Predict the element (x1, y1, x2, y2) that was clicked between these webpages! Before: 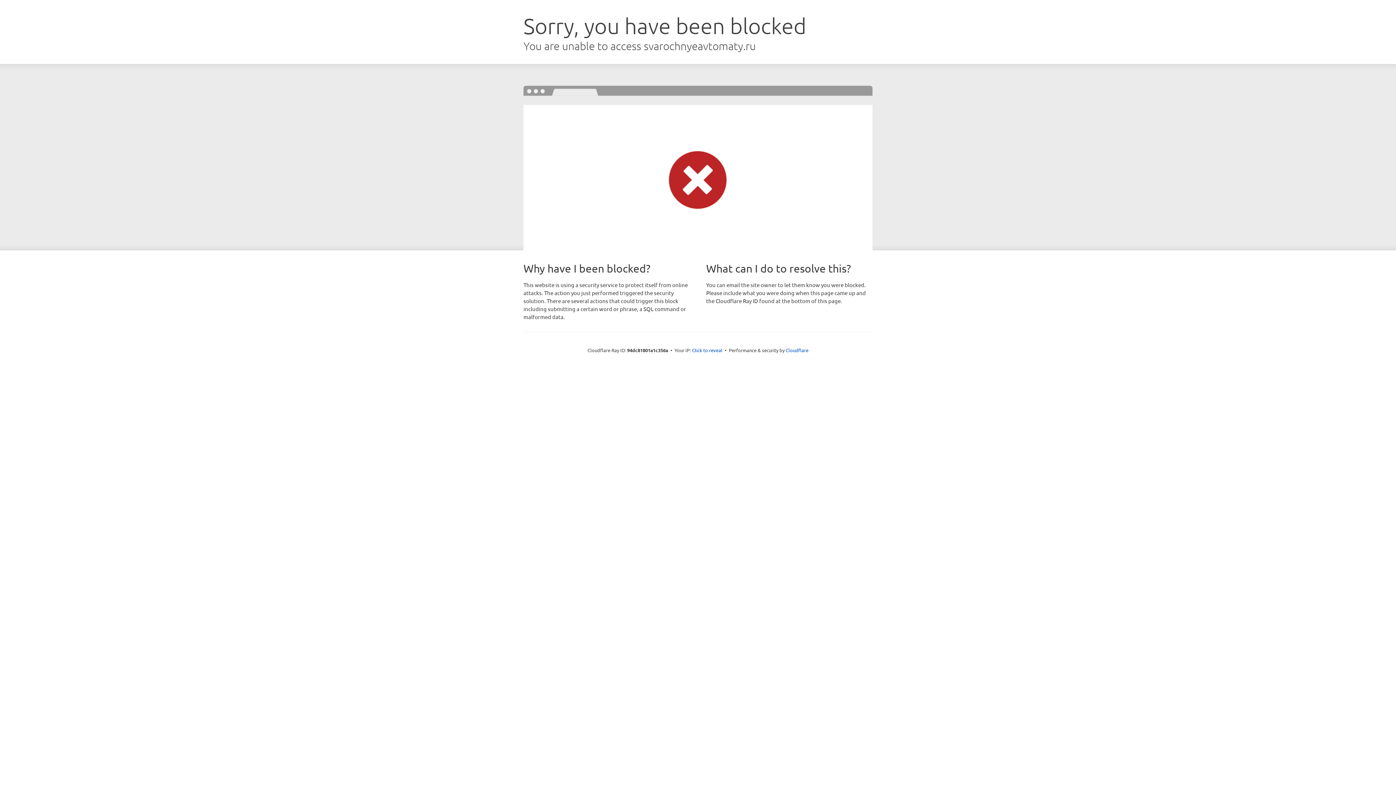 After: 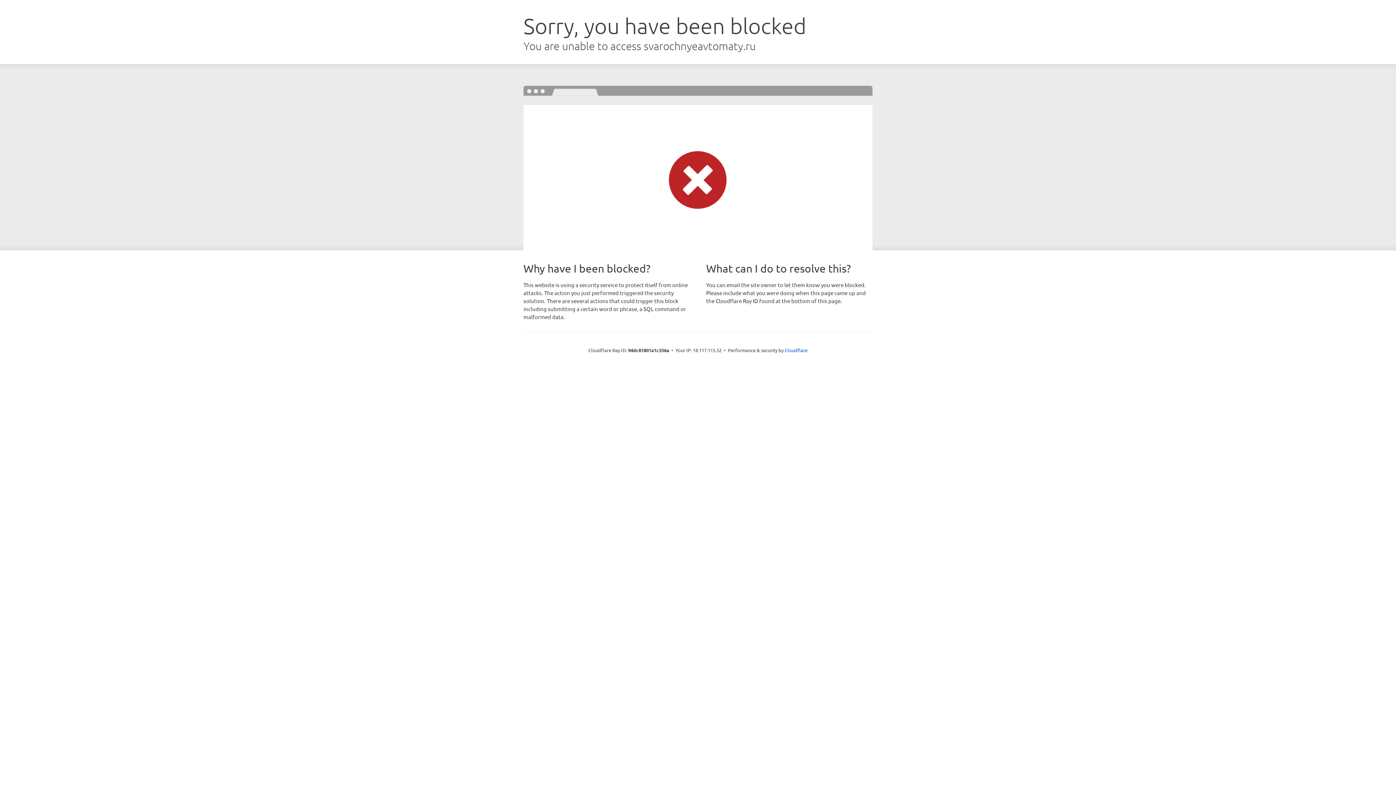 Action: label: Click to reveal bbox: (692, 346, 722, 353)